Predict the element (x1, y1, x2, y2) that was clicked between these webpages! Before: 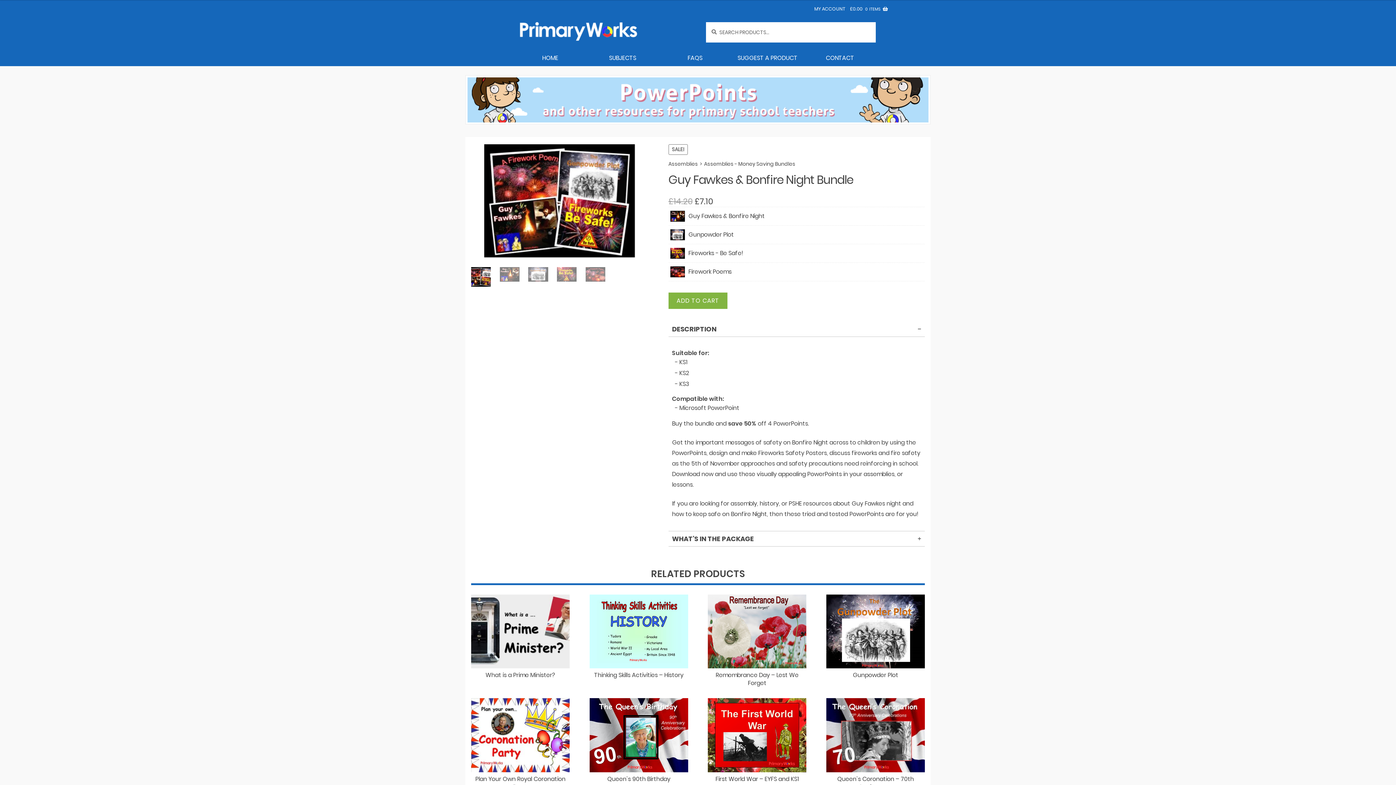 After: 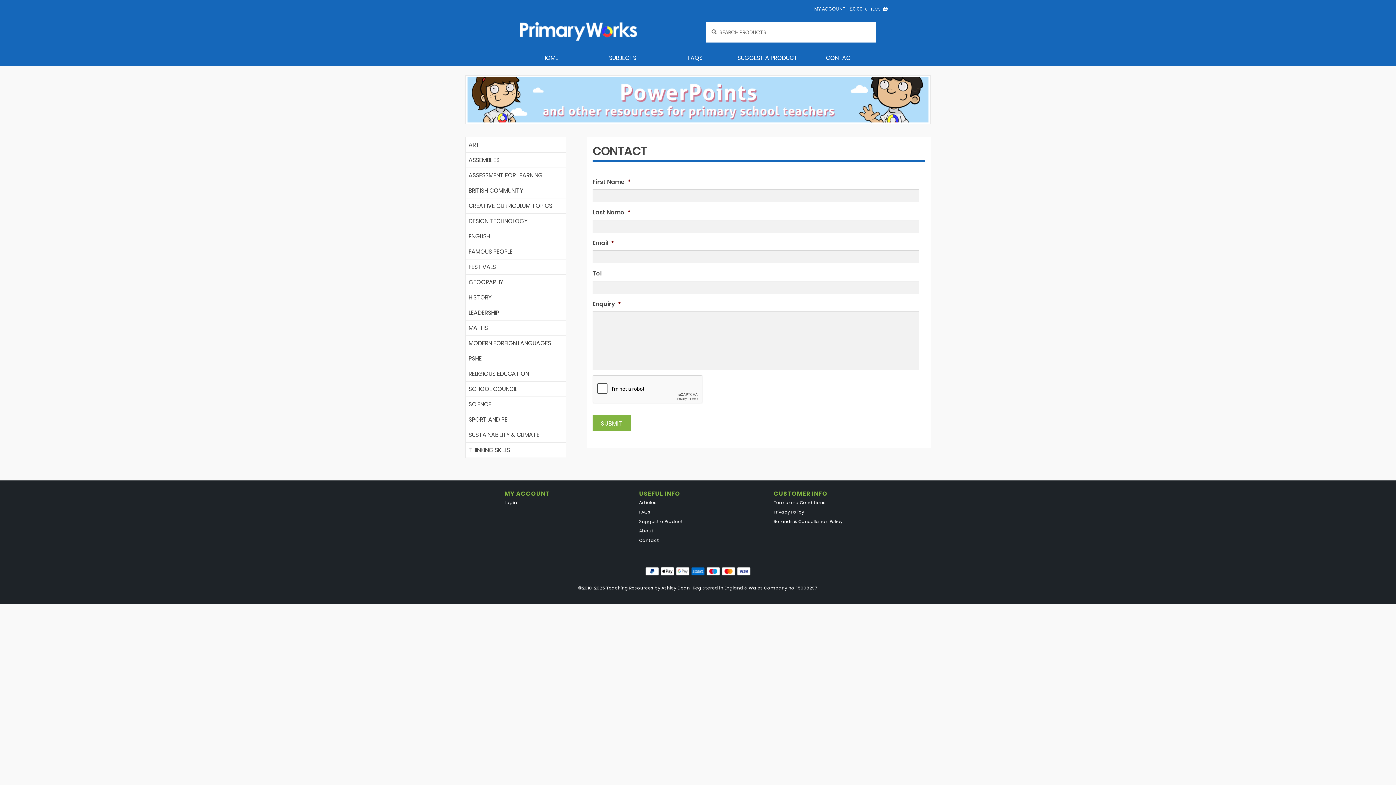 Action: bbox: (803, 50, 876, 66) label: CONTACT